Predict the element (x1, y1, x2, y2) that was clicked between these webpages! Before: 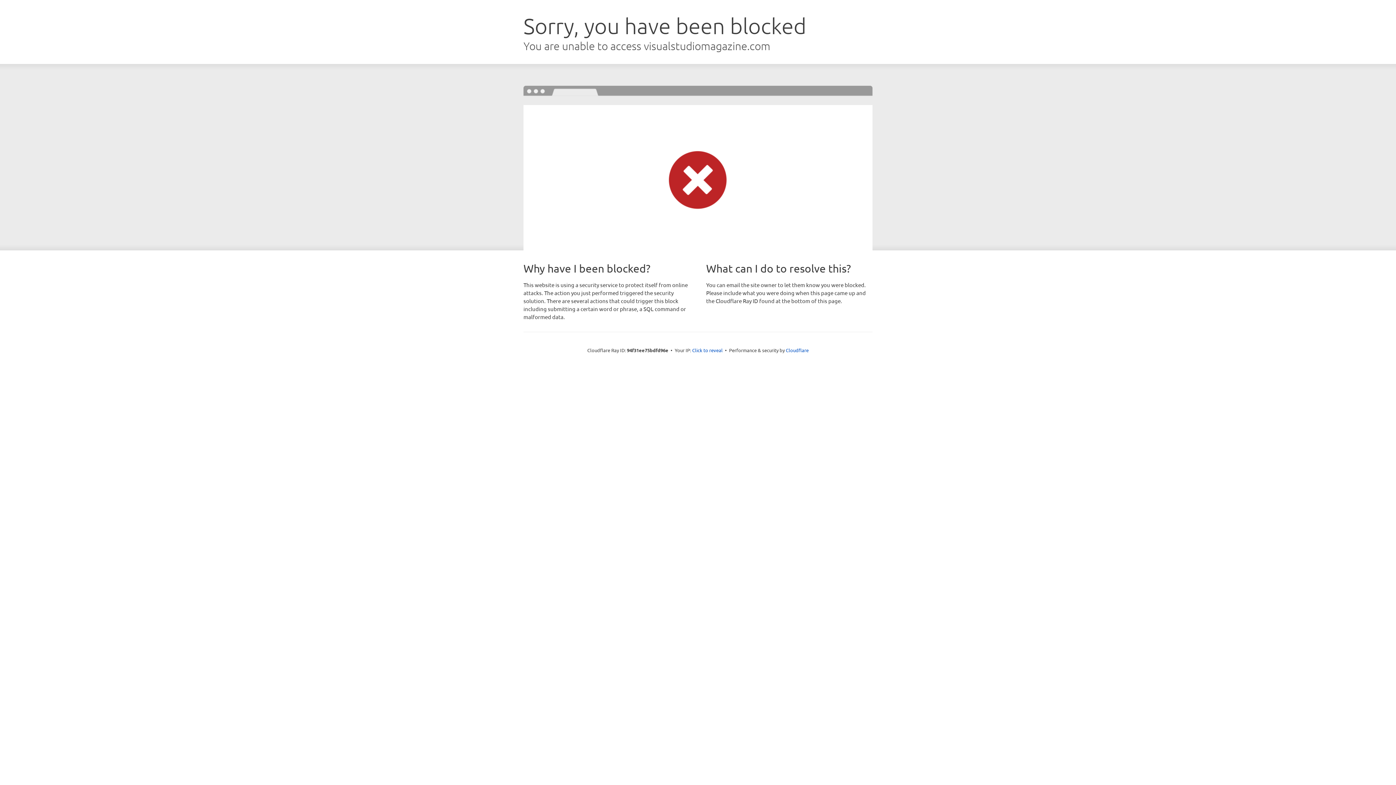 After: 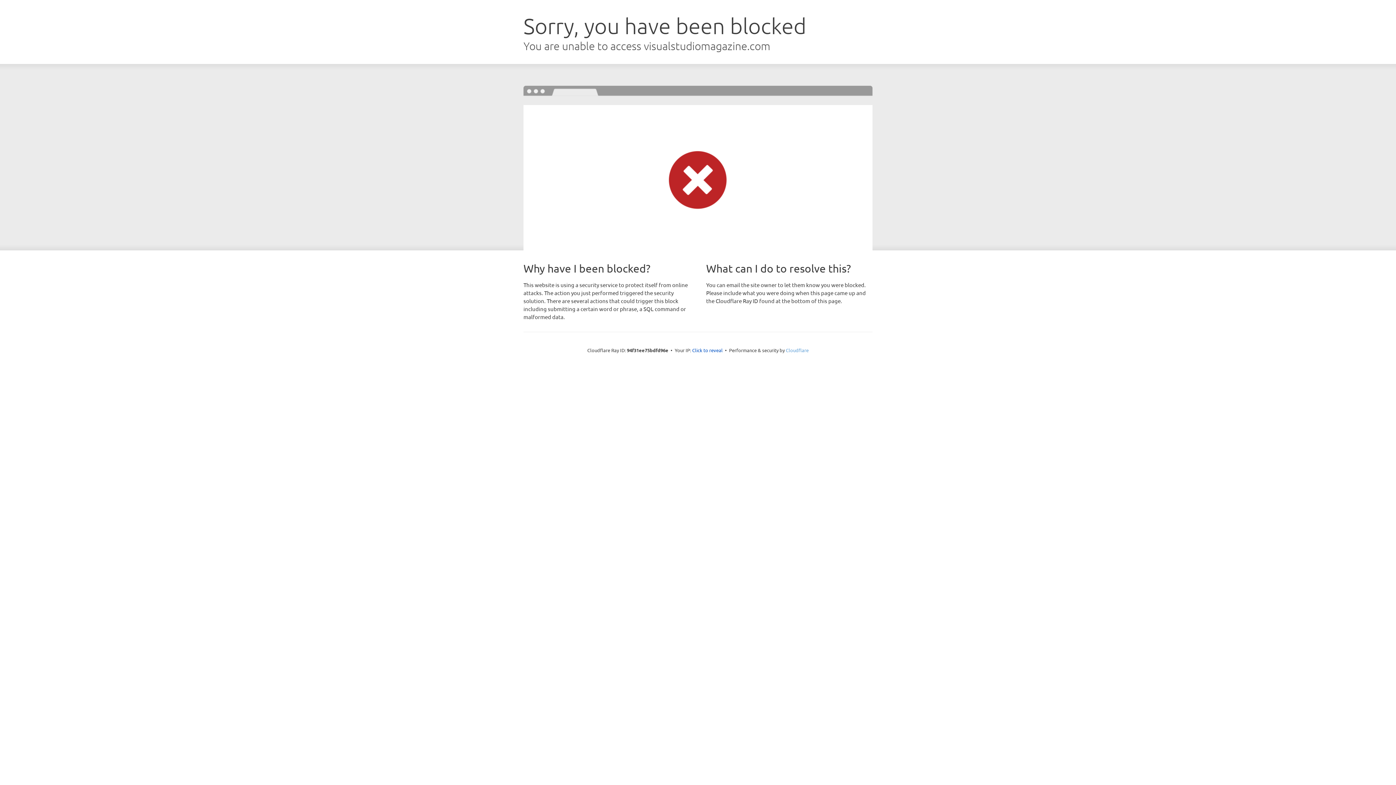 Action: bbox: (786, 347, 808, 353) label: Cloudflare